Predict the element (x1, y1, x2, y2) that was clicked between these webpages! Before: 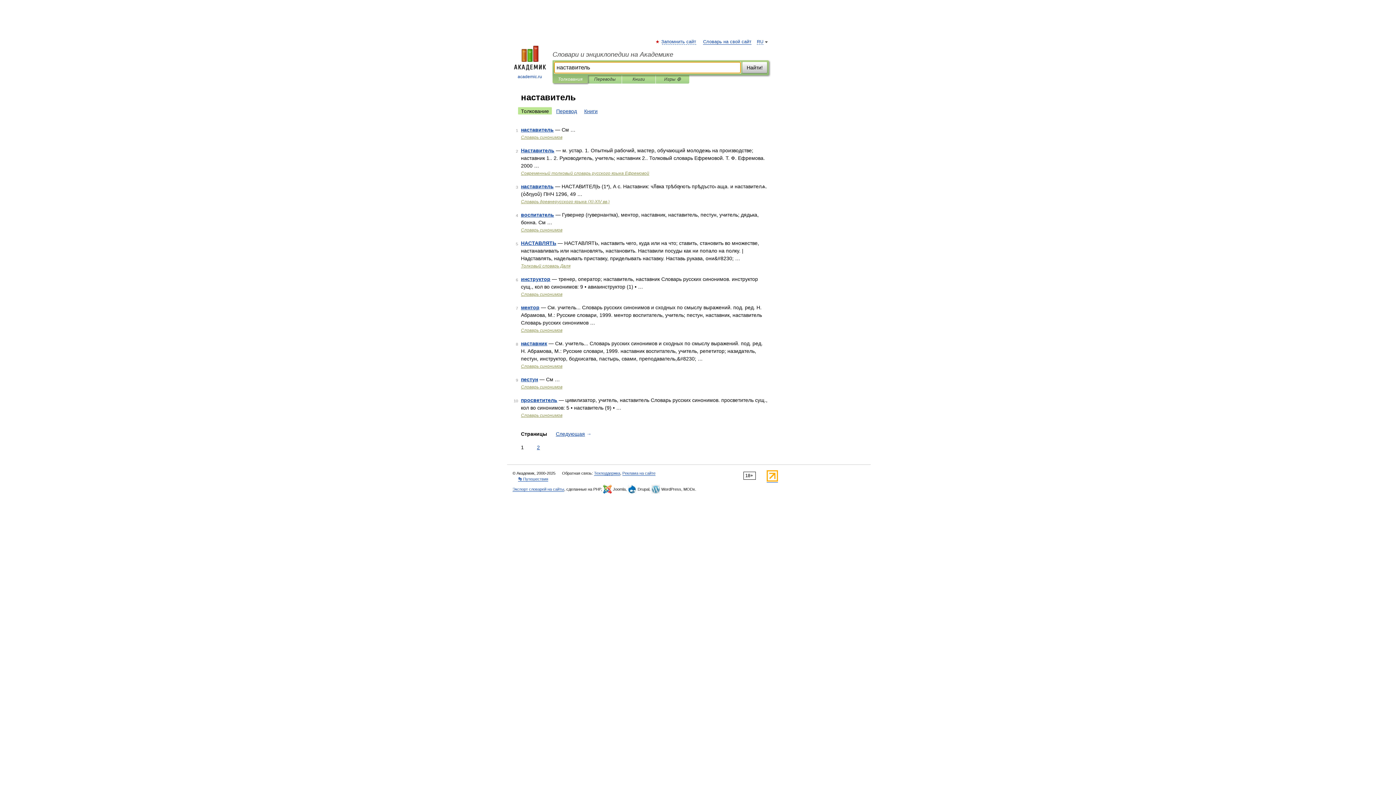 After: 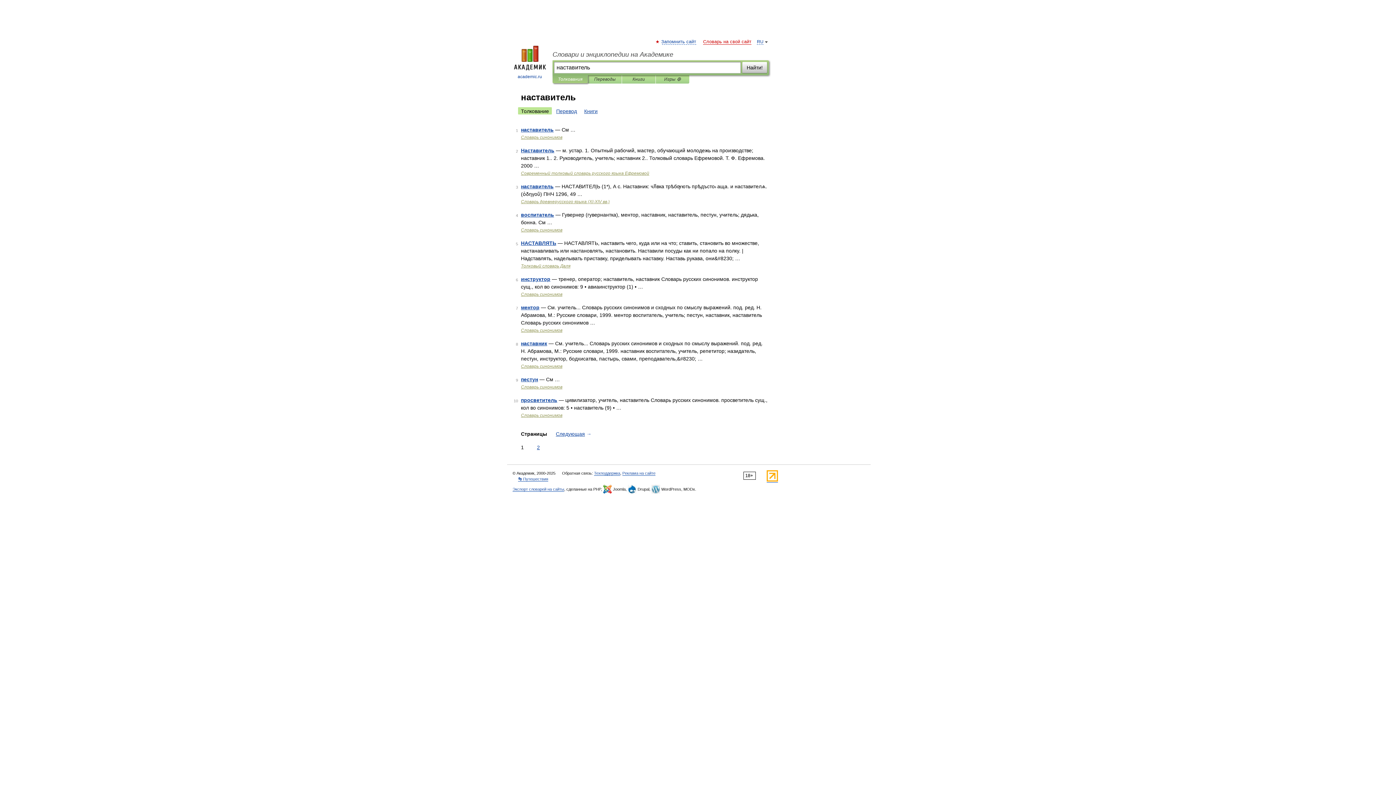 Action: label: Словарь на свой сайт bbox: (703, 39, 751, 44)